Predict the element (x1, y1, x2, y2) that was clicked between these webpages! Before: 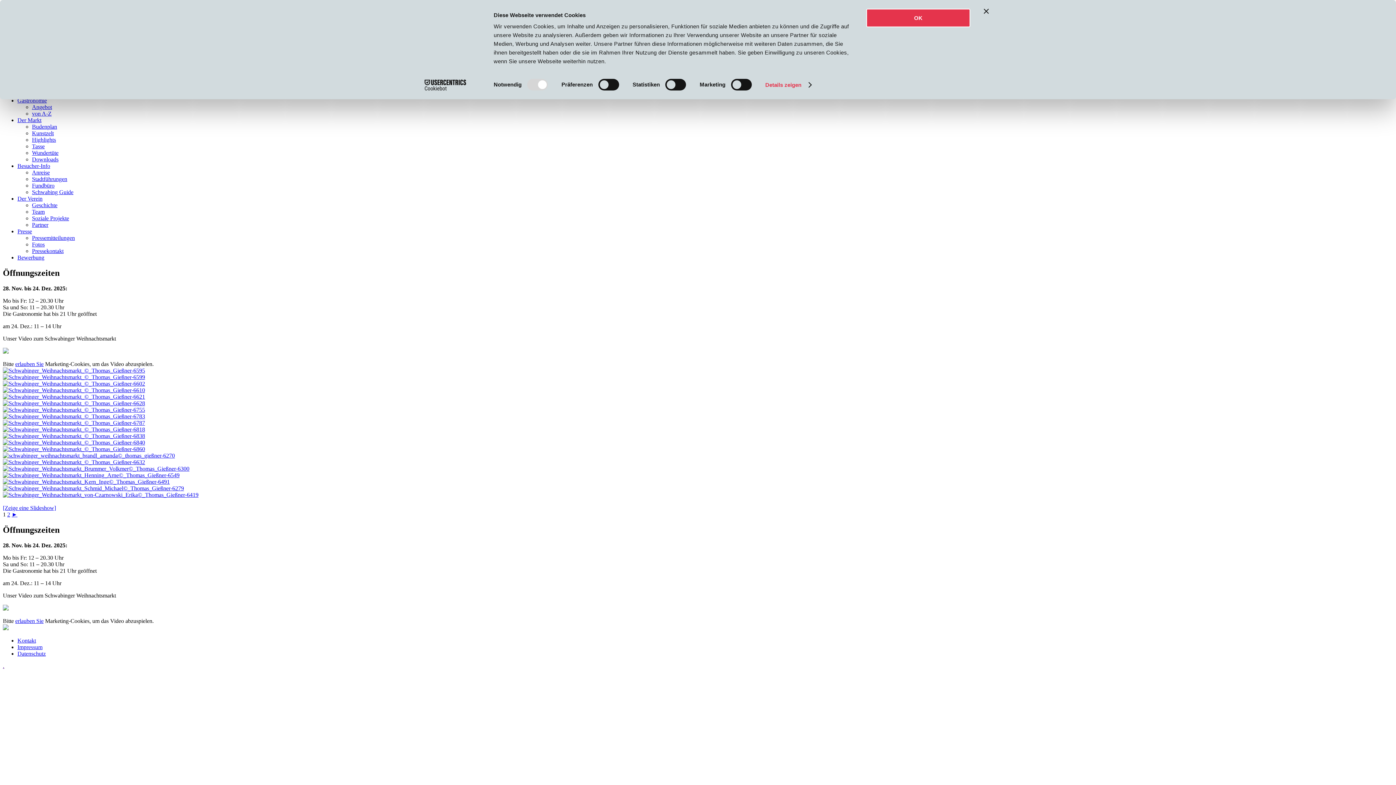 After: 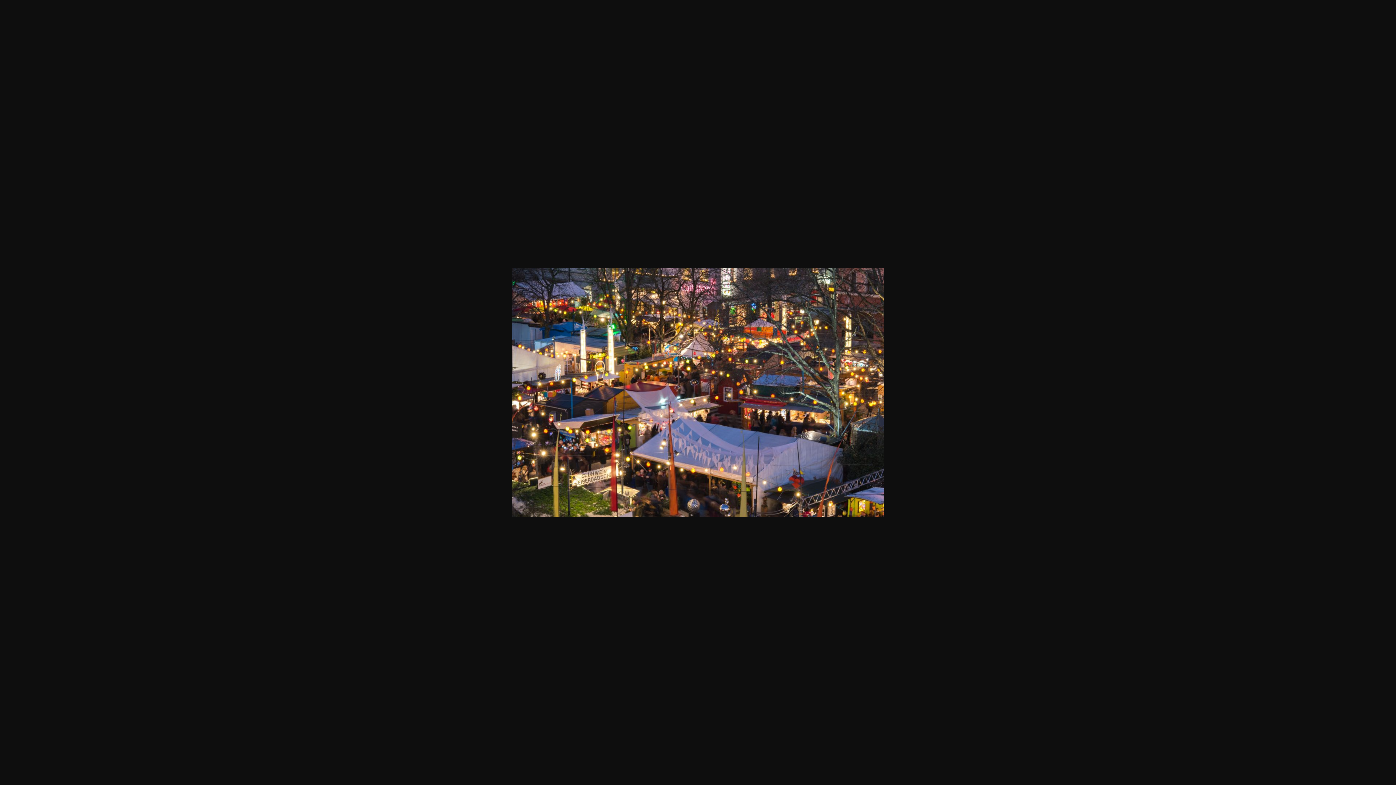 Action: bbox: (2, 459, 145, 465)